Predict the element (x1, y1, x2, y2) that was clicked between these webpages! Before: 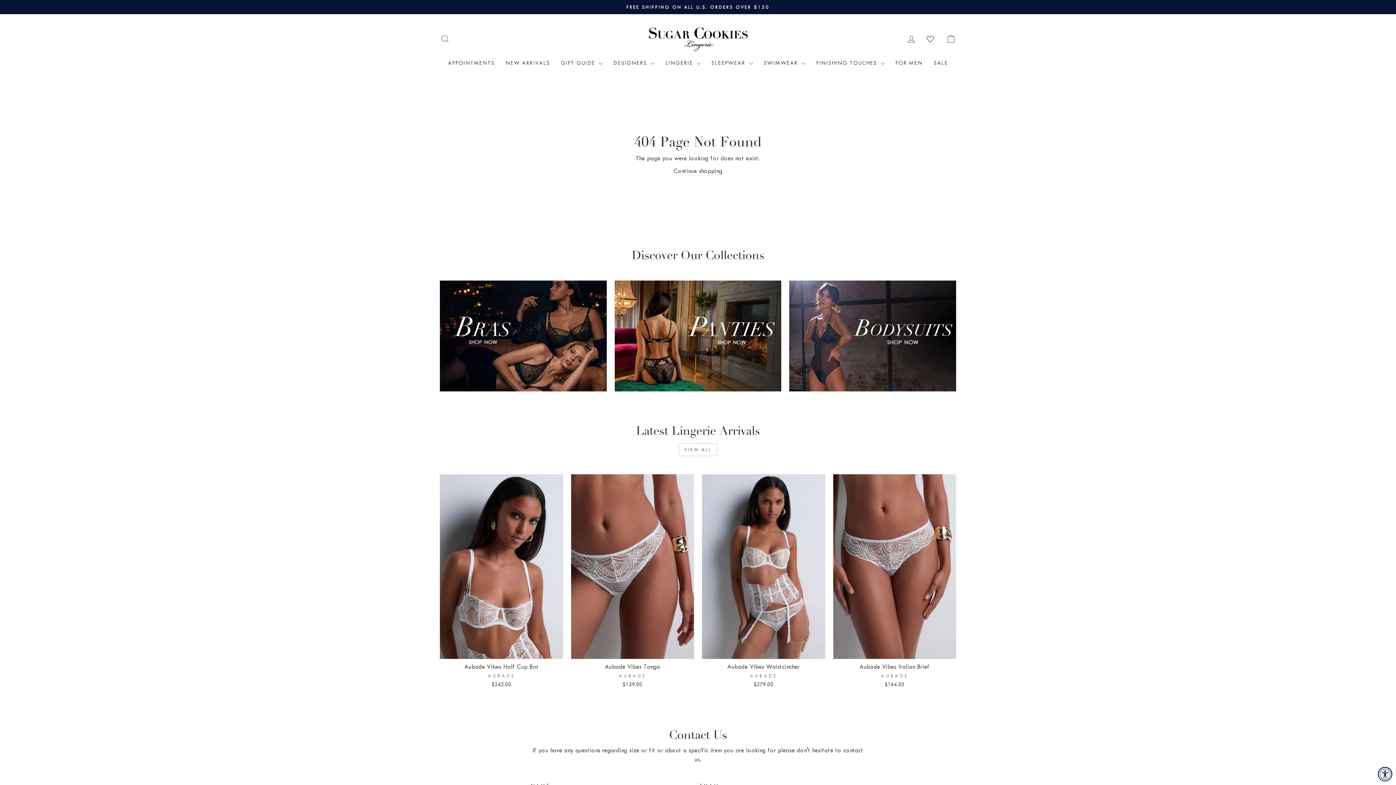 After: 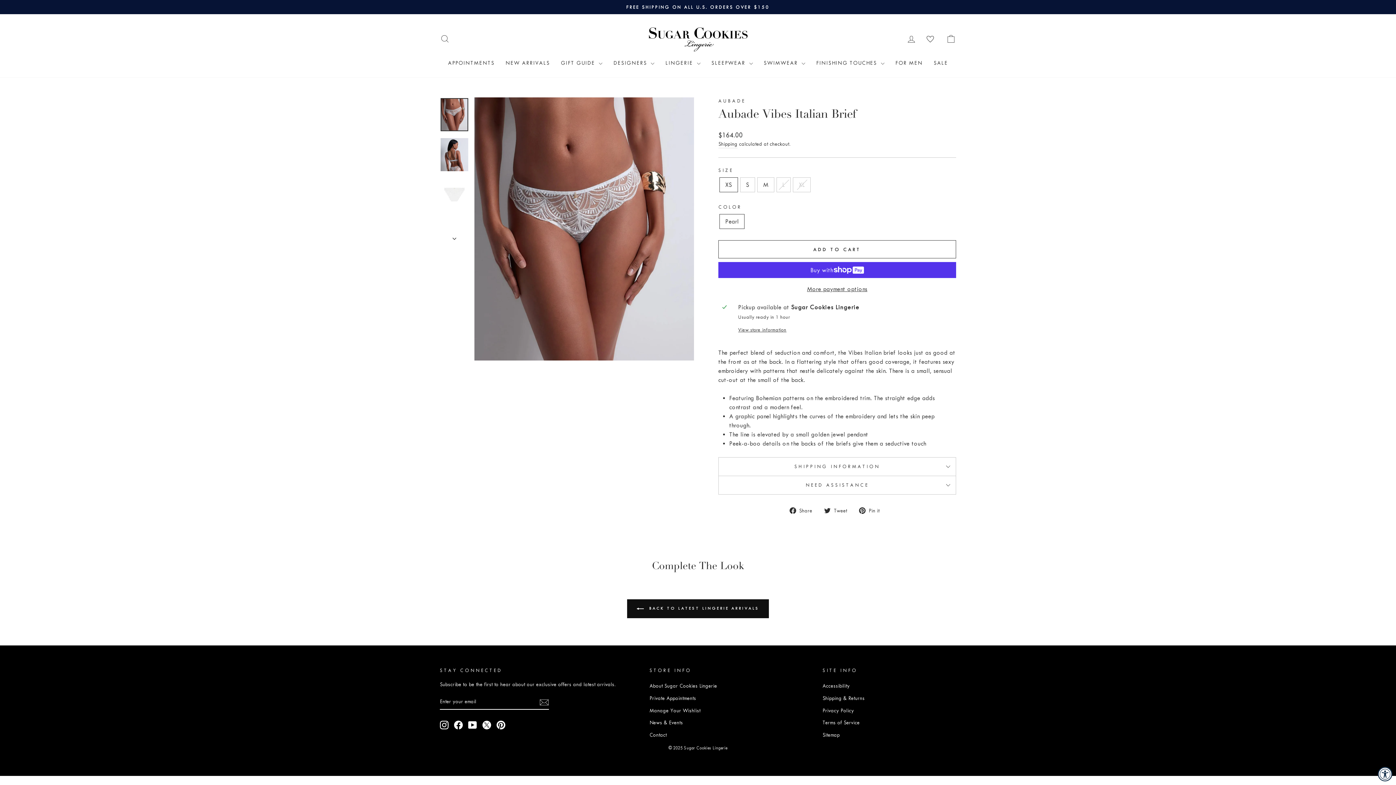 Action: label: Aubade Vibes Italian Brief
AUBADE
$164.00 bbox: (833, 659, 956, 690)